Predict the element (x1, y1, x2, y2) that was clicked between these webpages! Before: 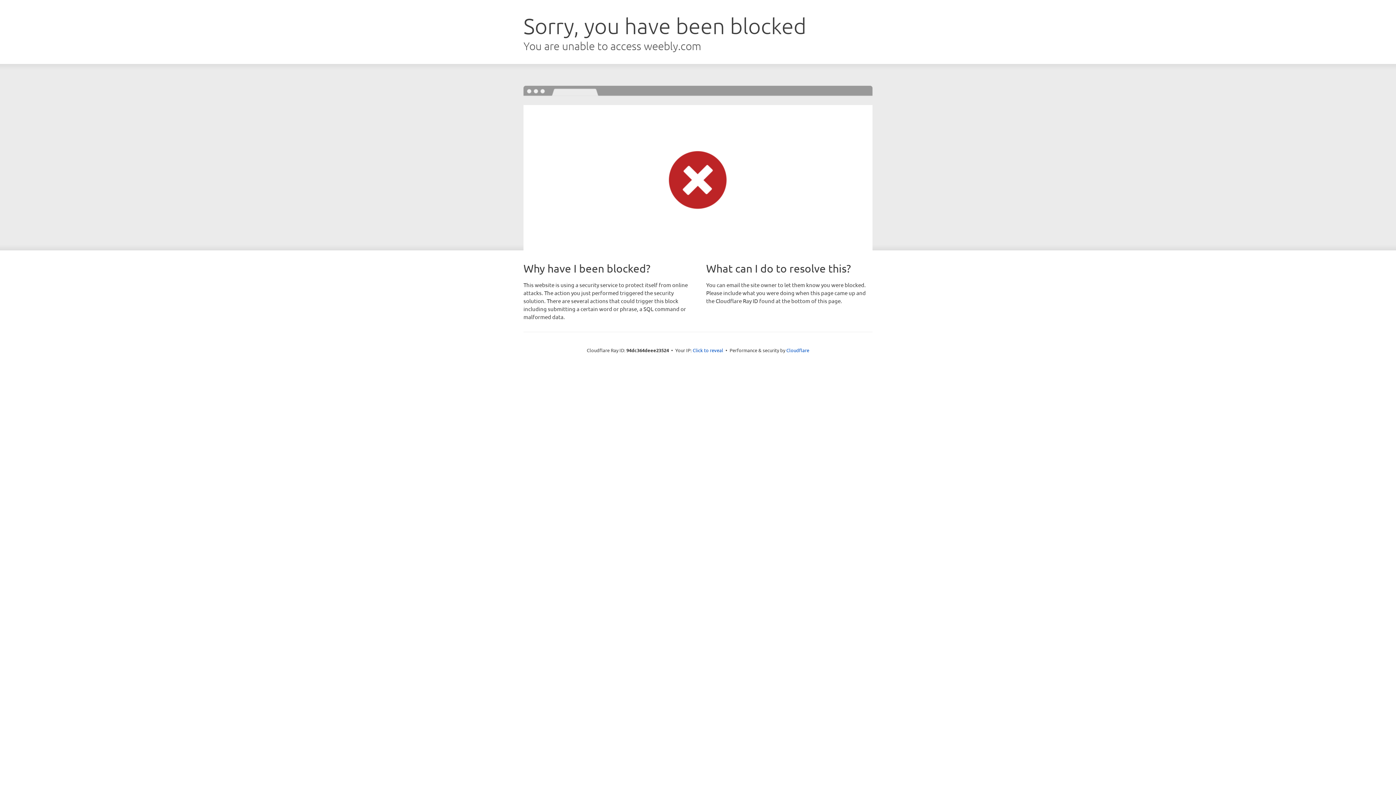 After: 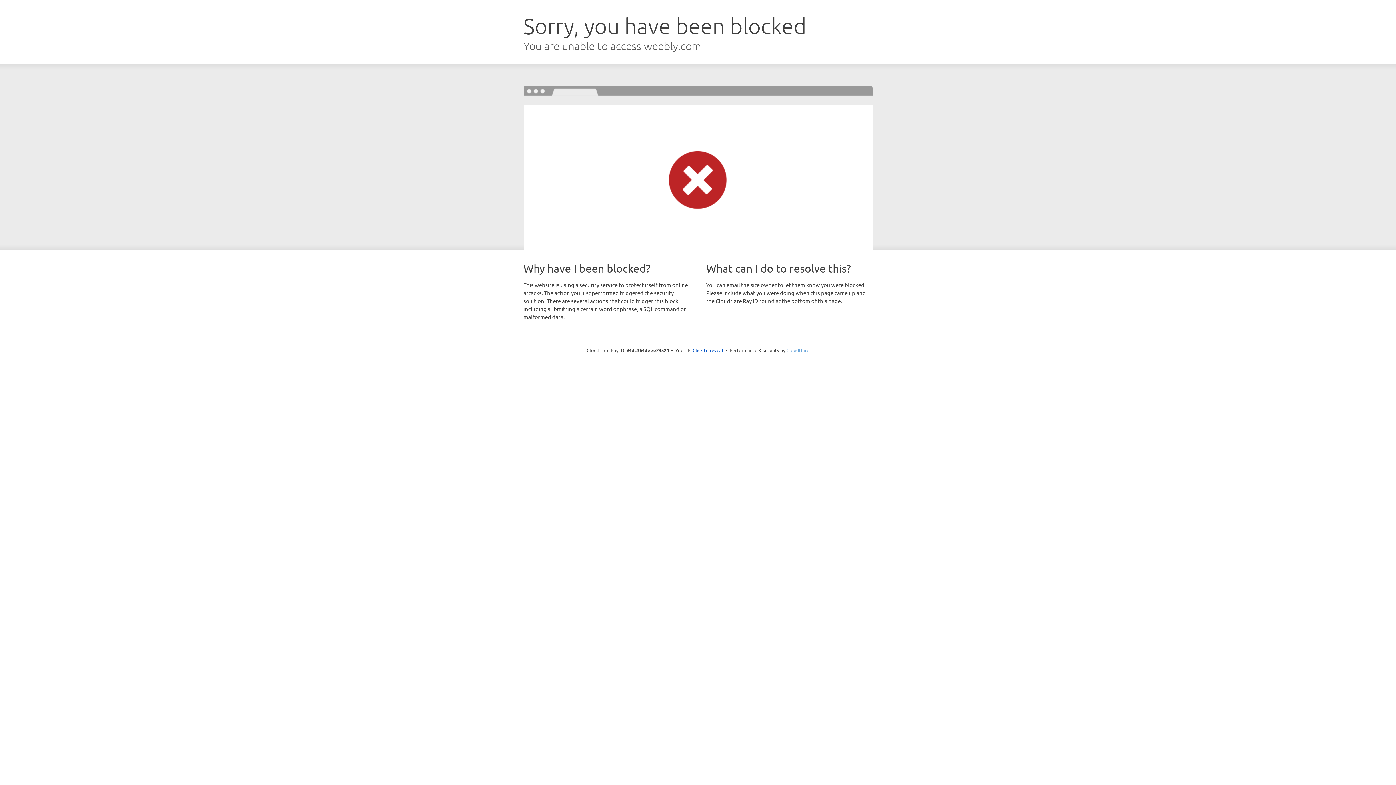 Action: bbox: (786, 347, 809, 353) label: Cloudflare